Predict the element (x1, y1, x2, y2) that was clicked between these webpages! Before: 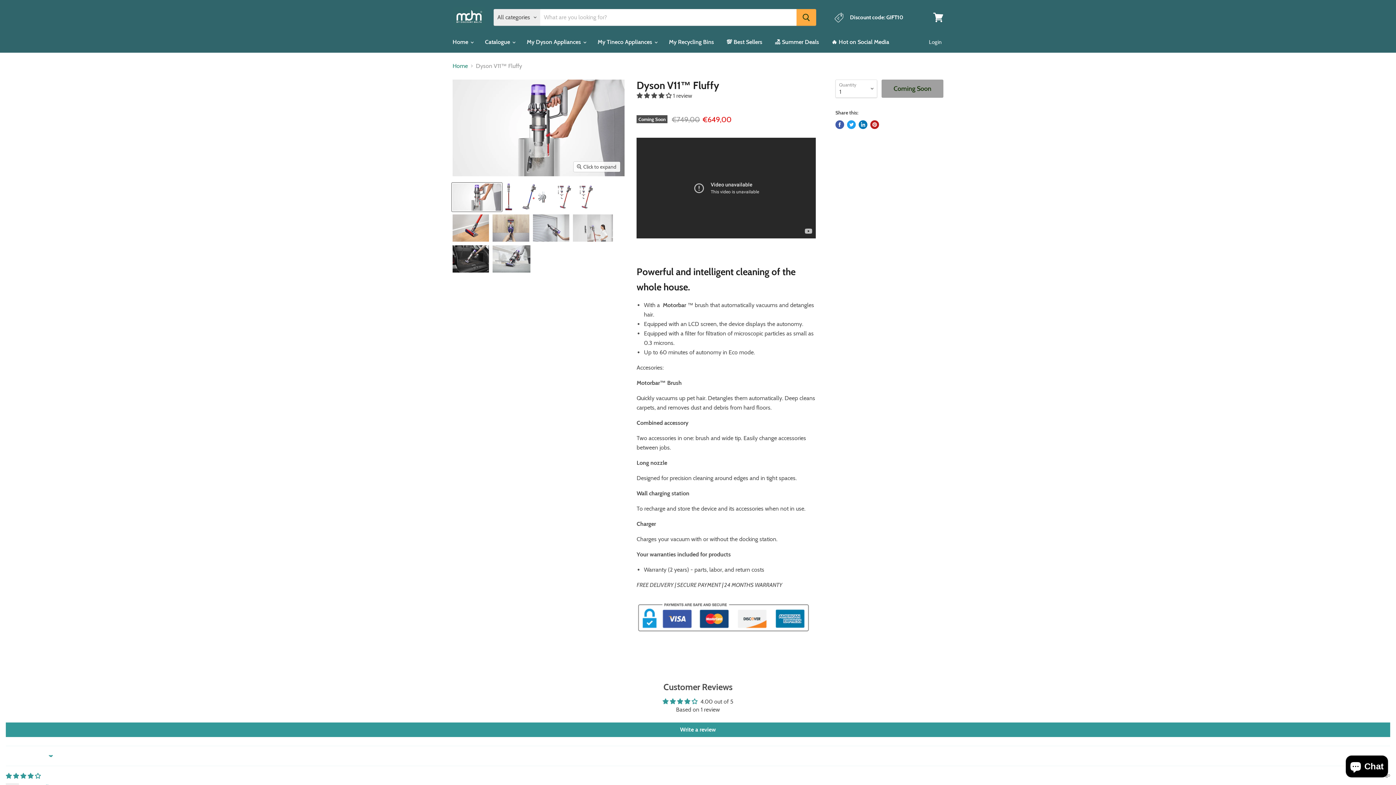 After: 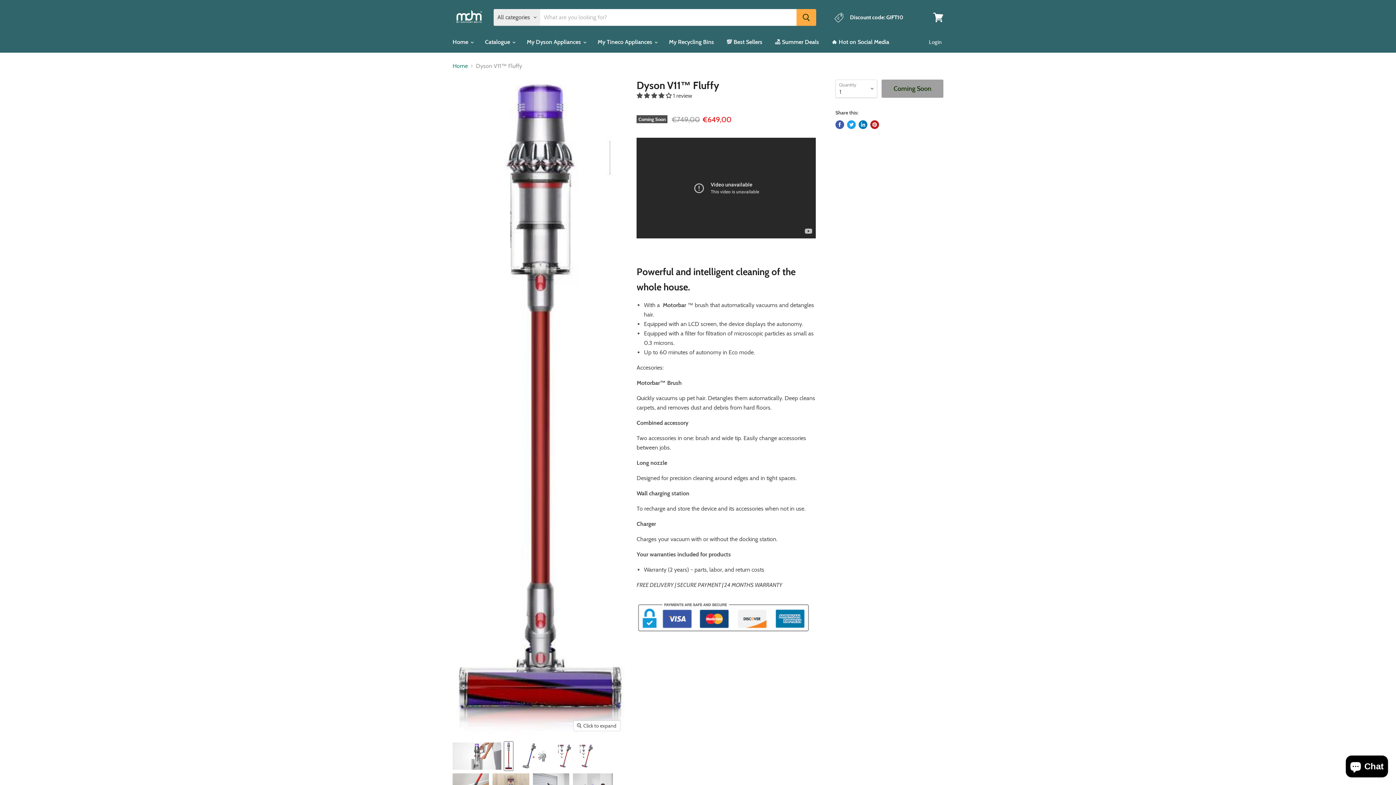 Action: label: Dyson V11™ Fluffy thumbnail bbox: (504, 182, 513, 211)